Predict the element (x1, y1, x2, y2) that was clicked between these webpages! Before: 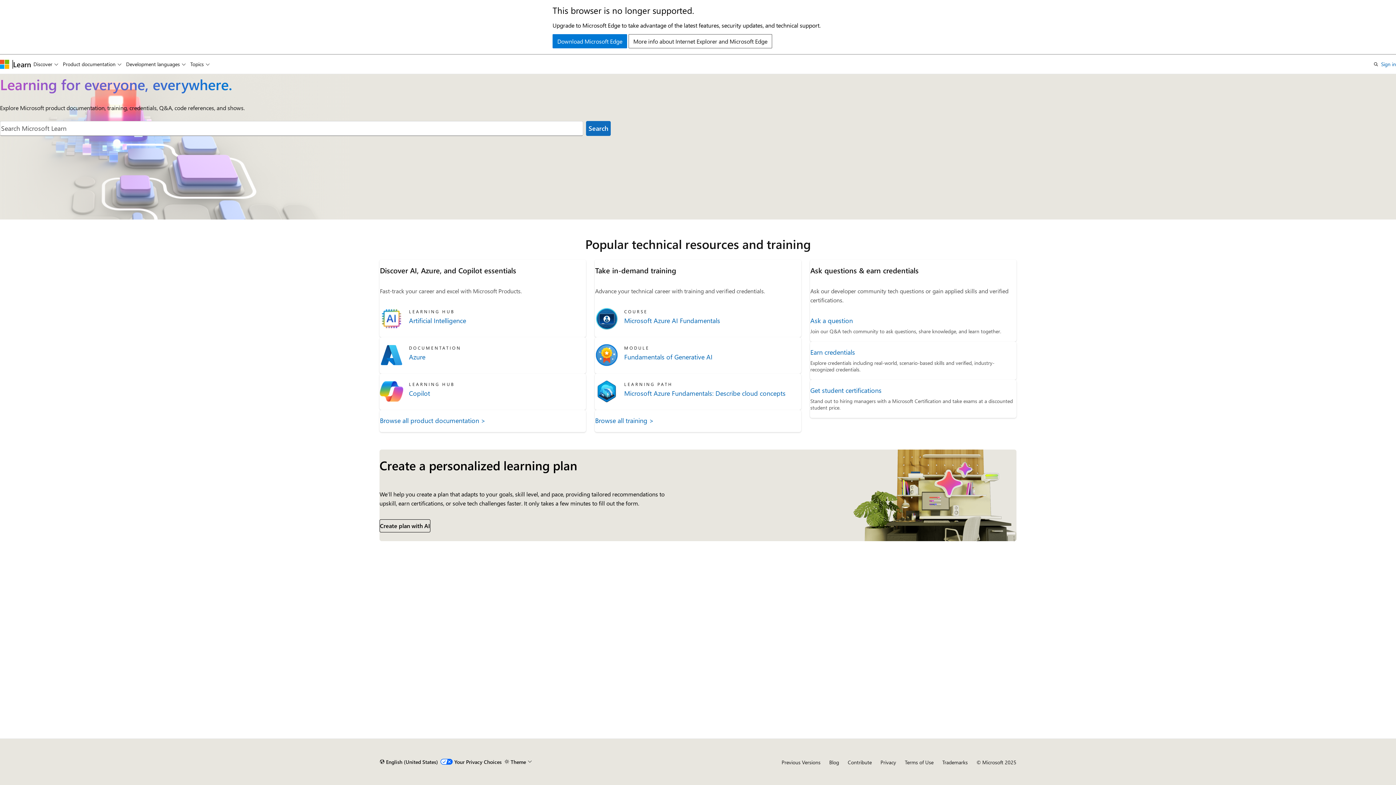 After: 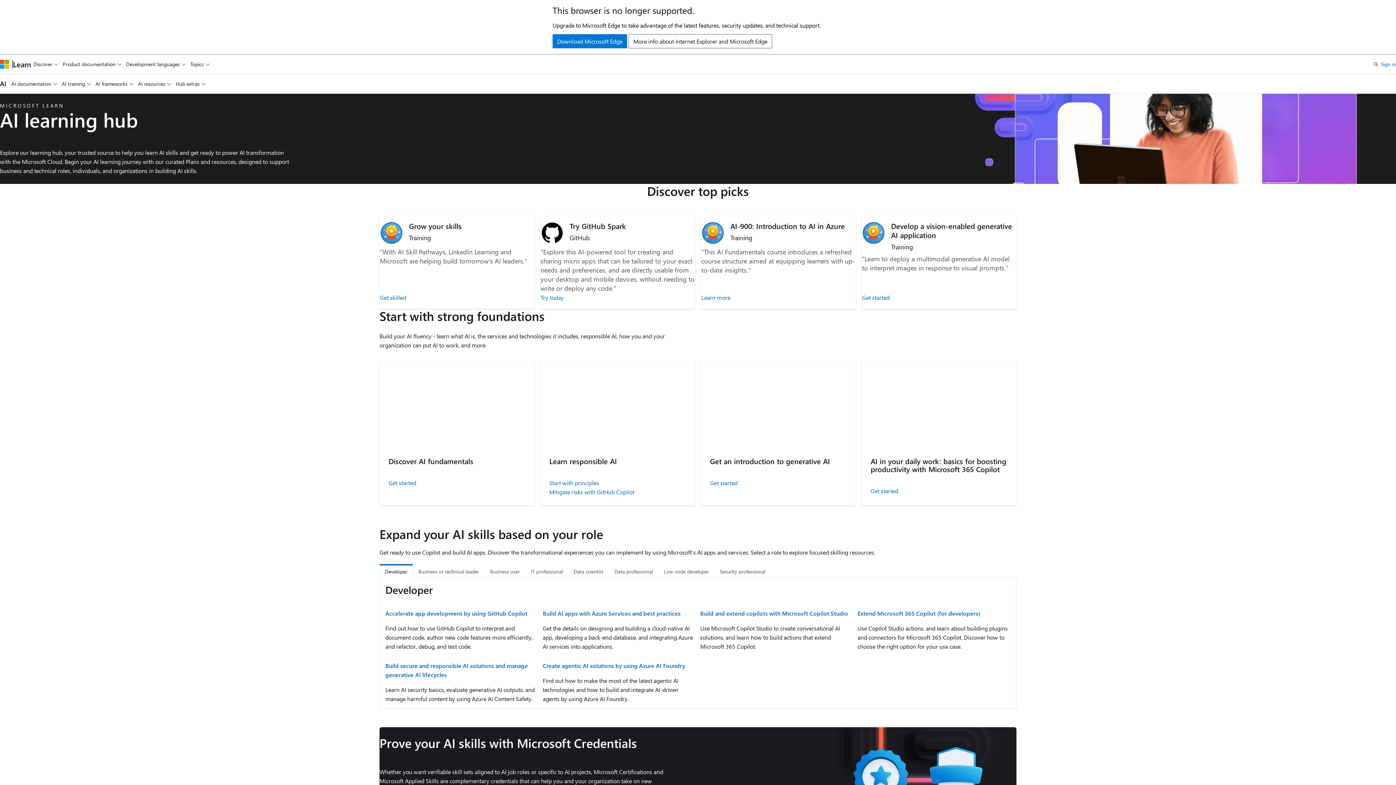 Action: label: Artificial Intelligence bbox: (409, 316, 585, 325)